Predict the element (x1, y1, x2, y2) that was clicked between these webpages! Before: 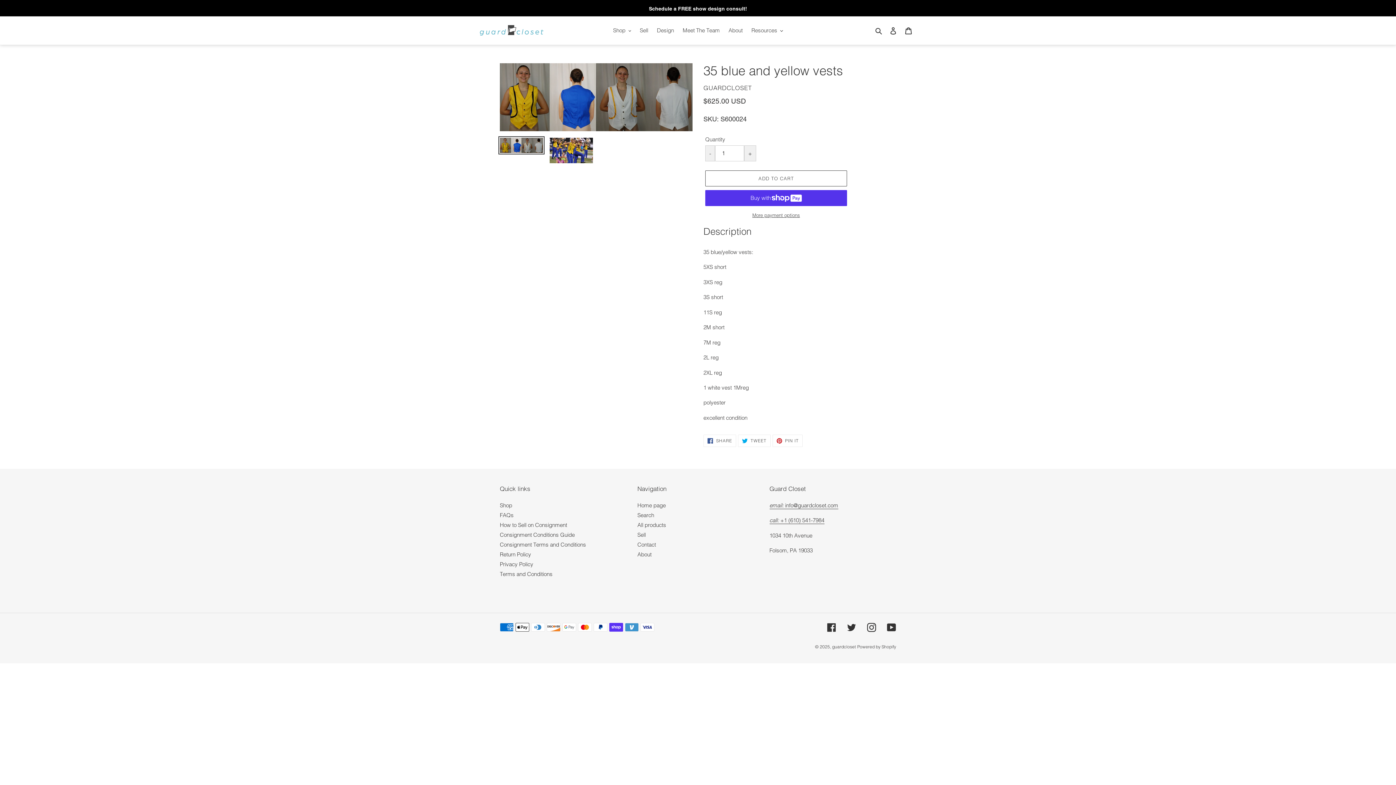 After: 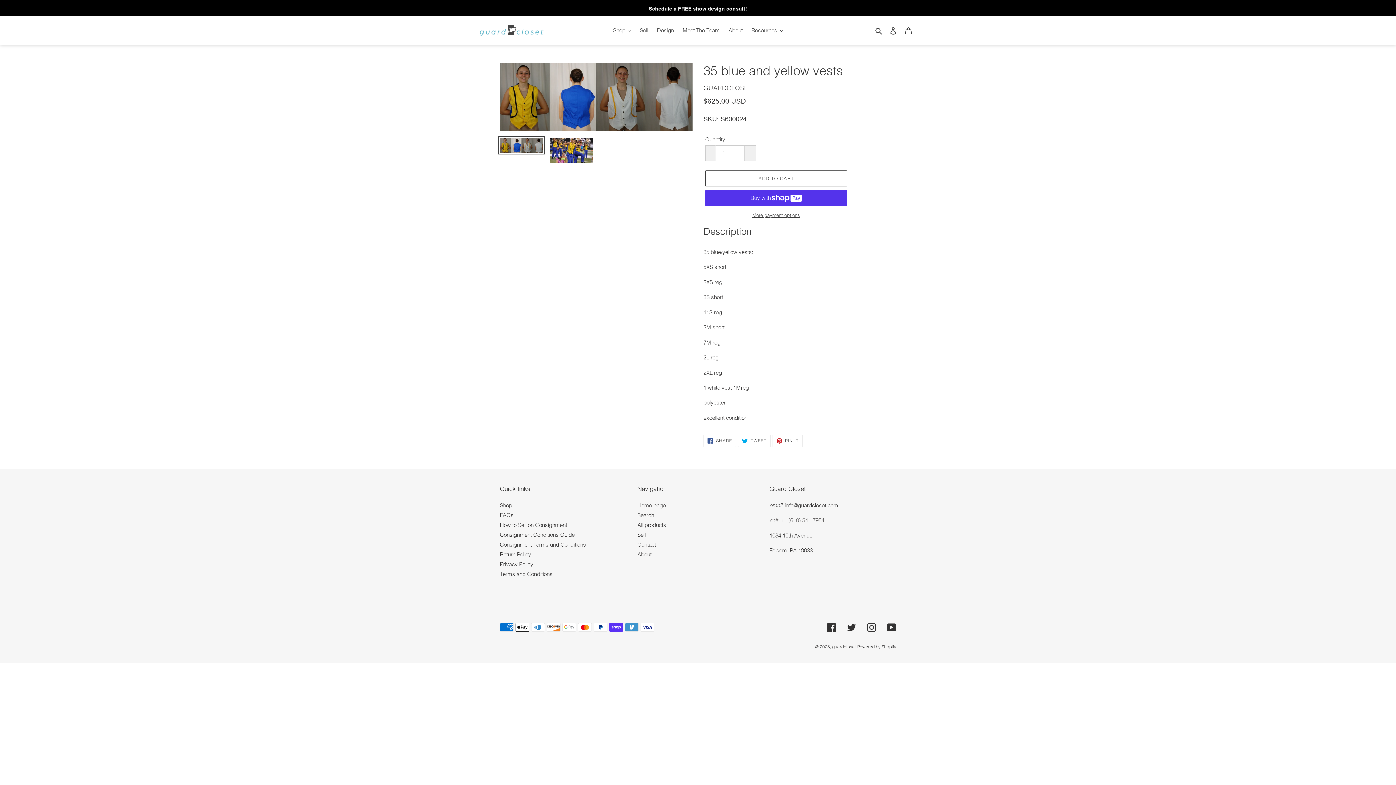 Action: label: call: +1 (610) 541-7984 bbox: (769, 517, 824, 524)